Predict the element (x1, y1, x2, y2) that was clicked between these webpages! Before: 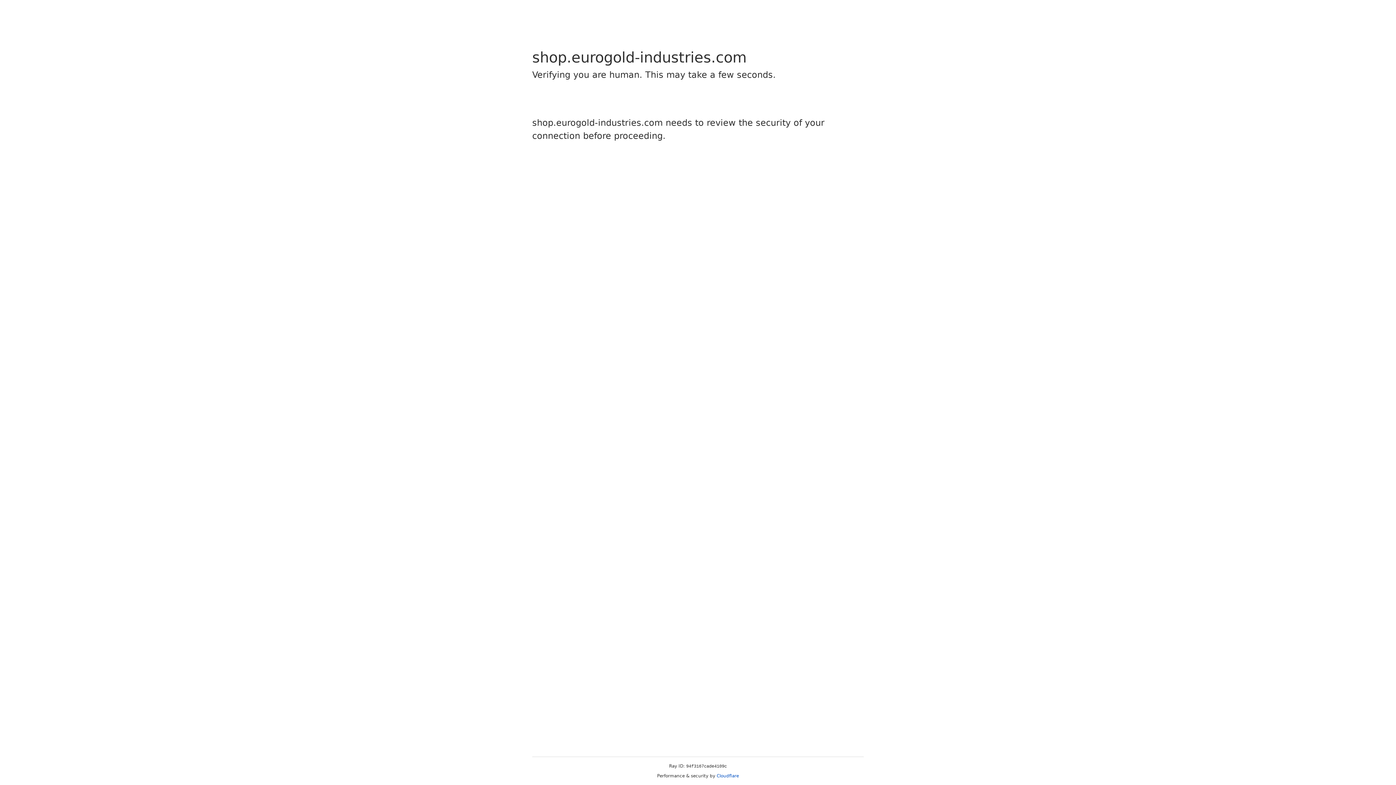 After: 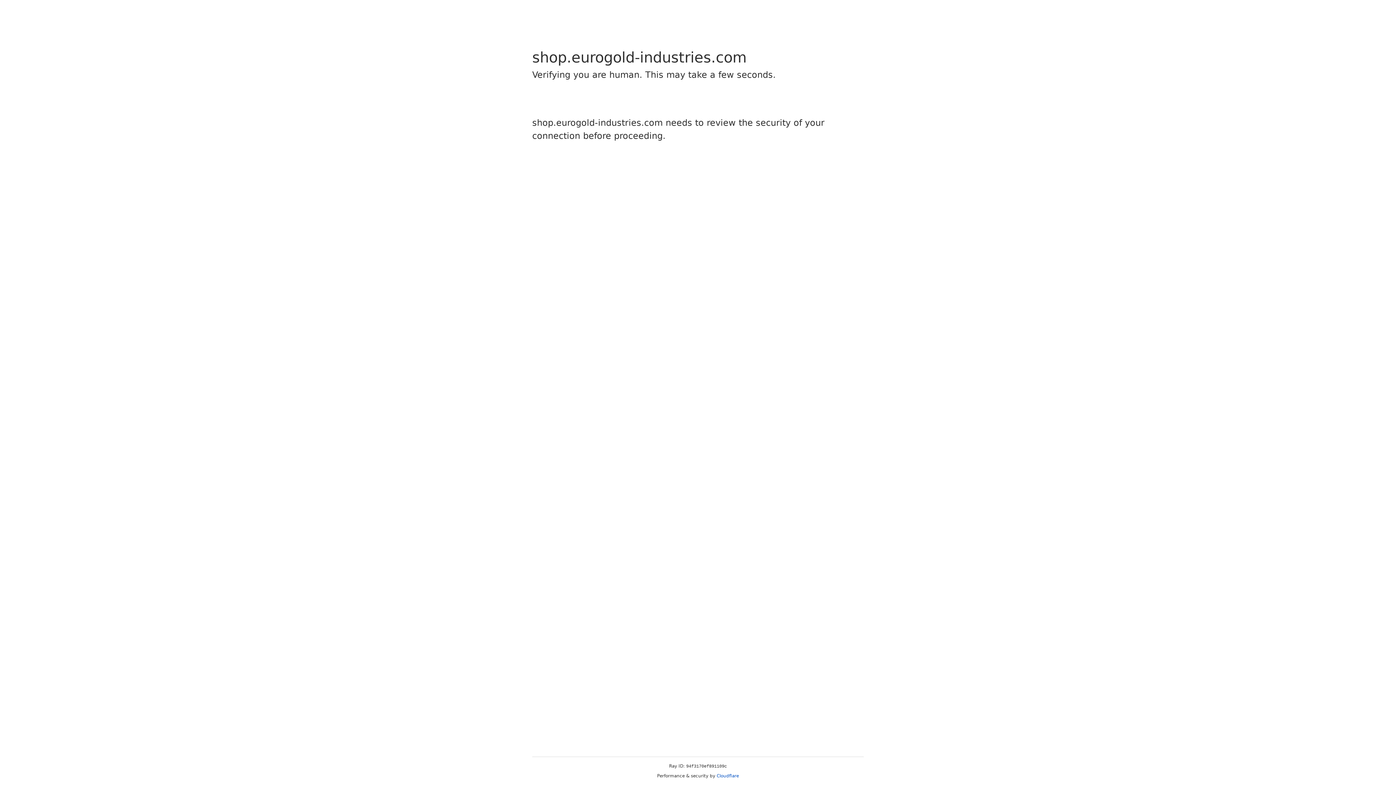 Action: bbox: (716, 773, 739, 778) label: Cloudflare